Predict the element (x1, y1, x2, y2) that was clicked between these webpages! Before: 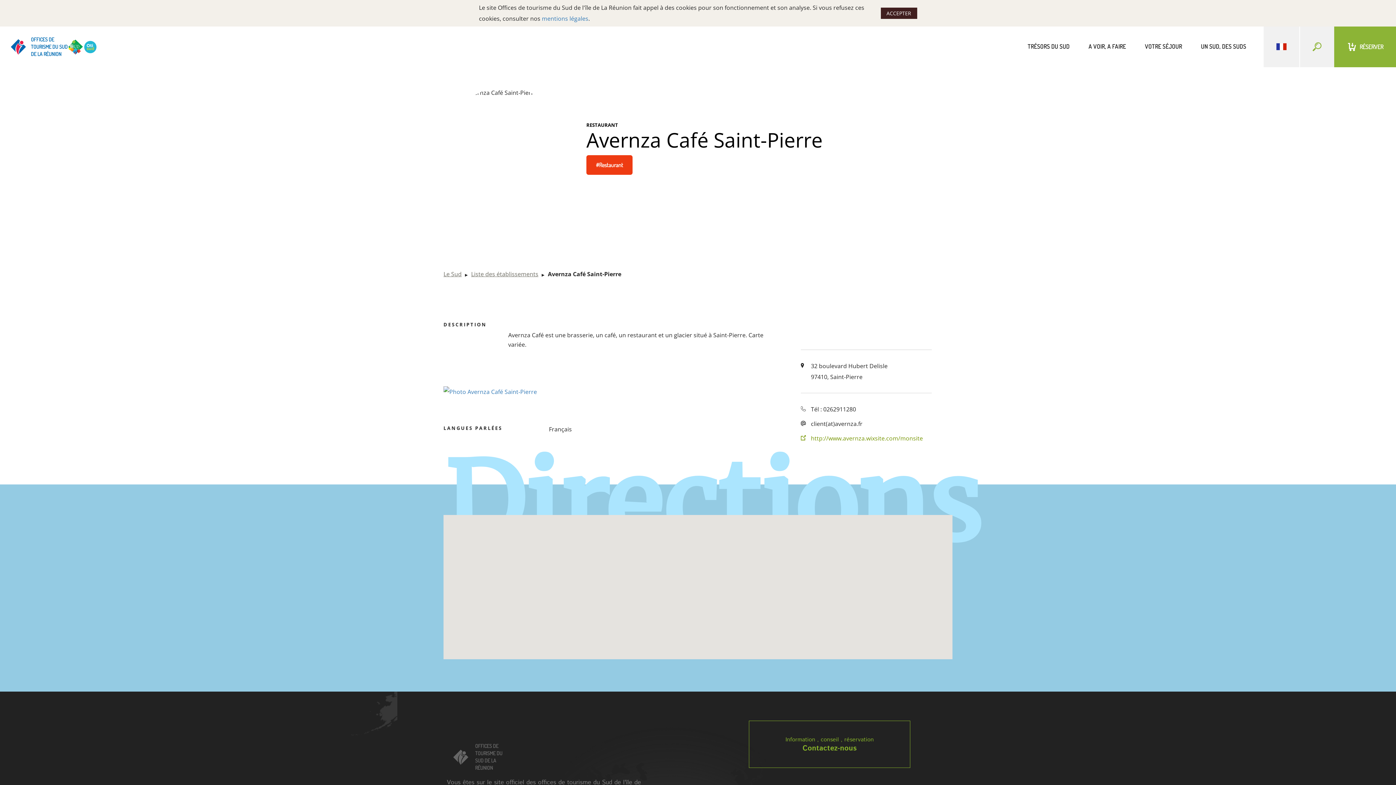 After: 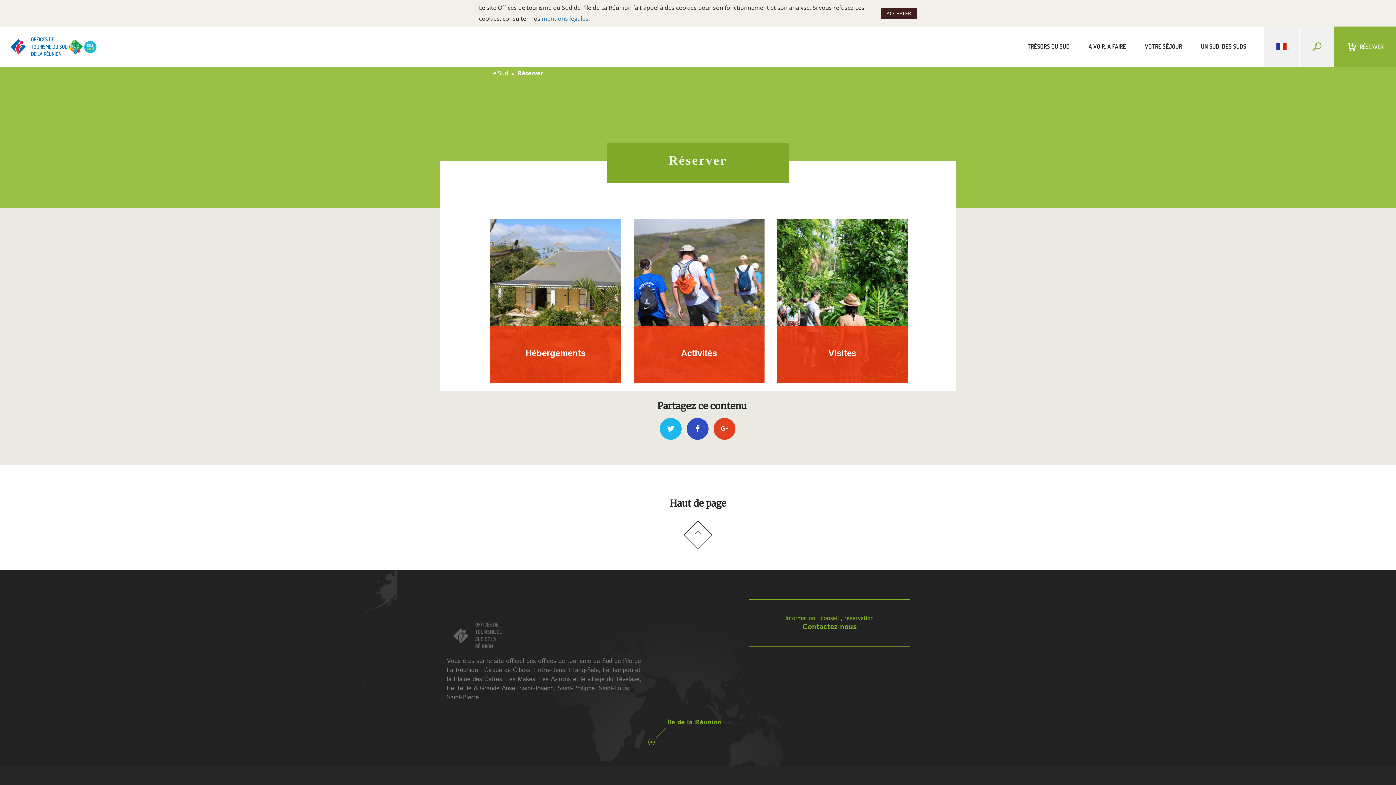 Action: label: RÉSERVER bbox: (1334, 10, 1396, 51)